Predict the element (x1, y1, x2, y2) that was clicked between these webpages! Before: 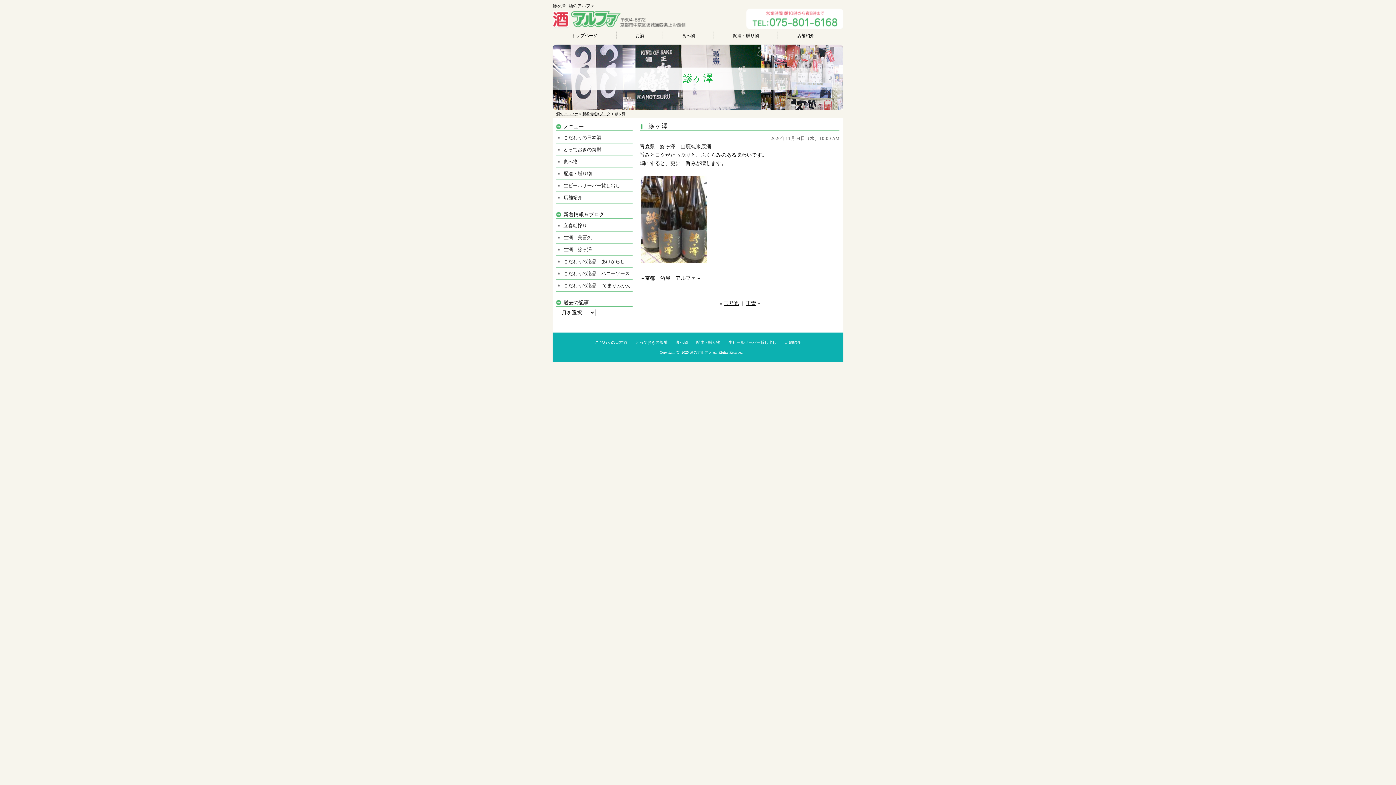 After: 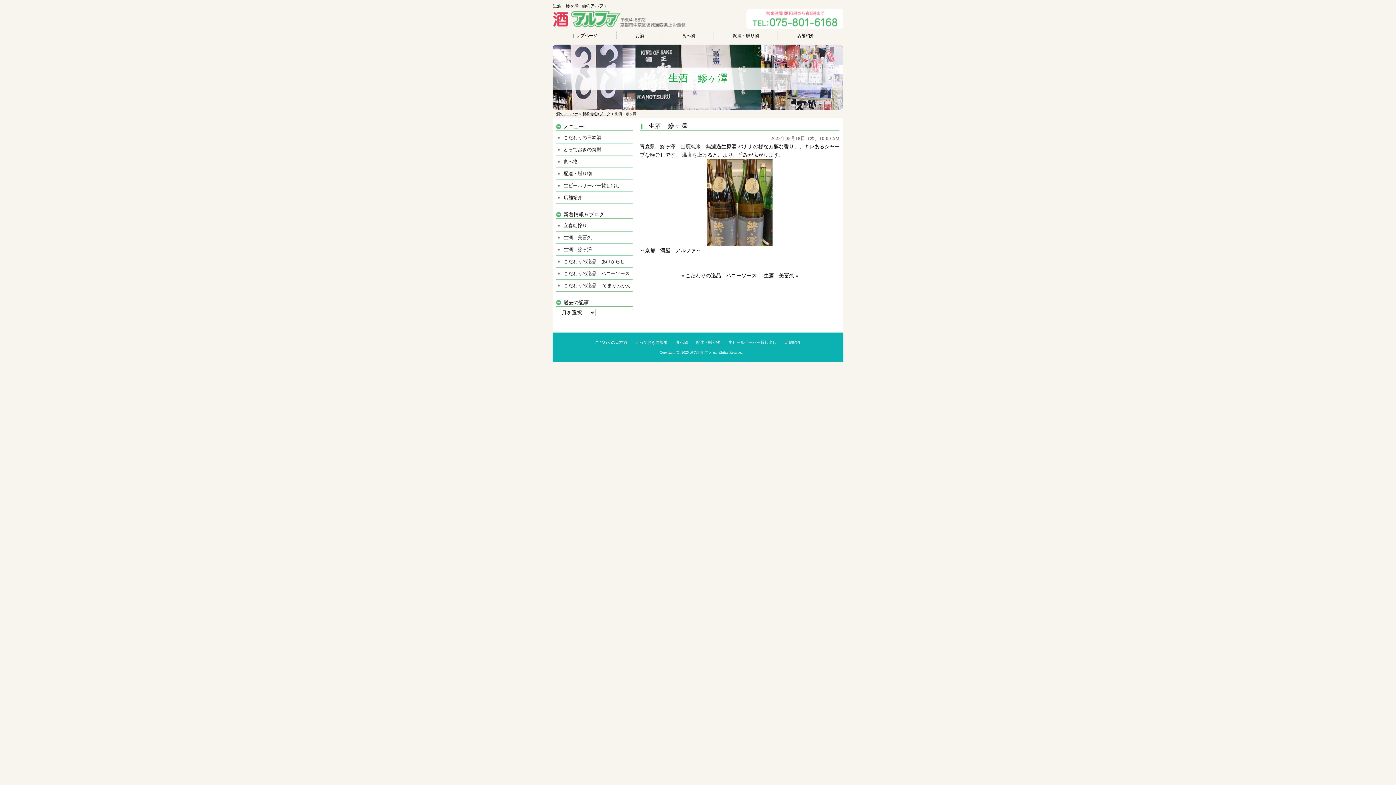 Action: label: 生酒　鰺ヶ澤 bbox: (563, 245, 632, 253)